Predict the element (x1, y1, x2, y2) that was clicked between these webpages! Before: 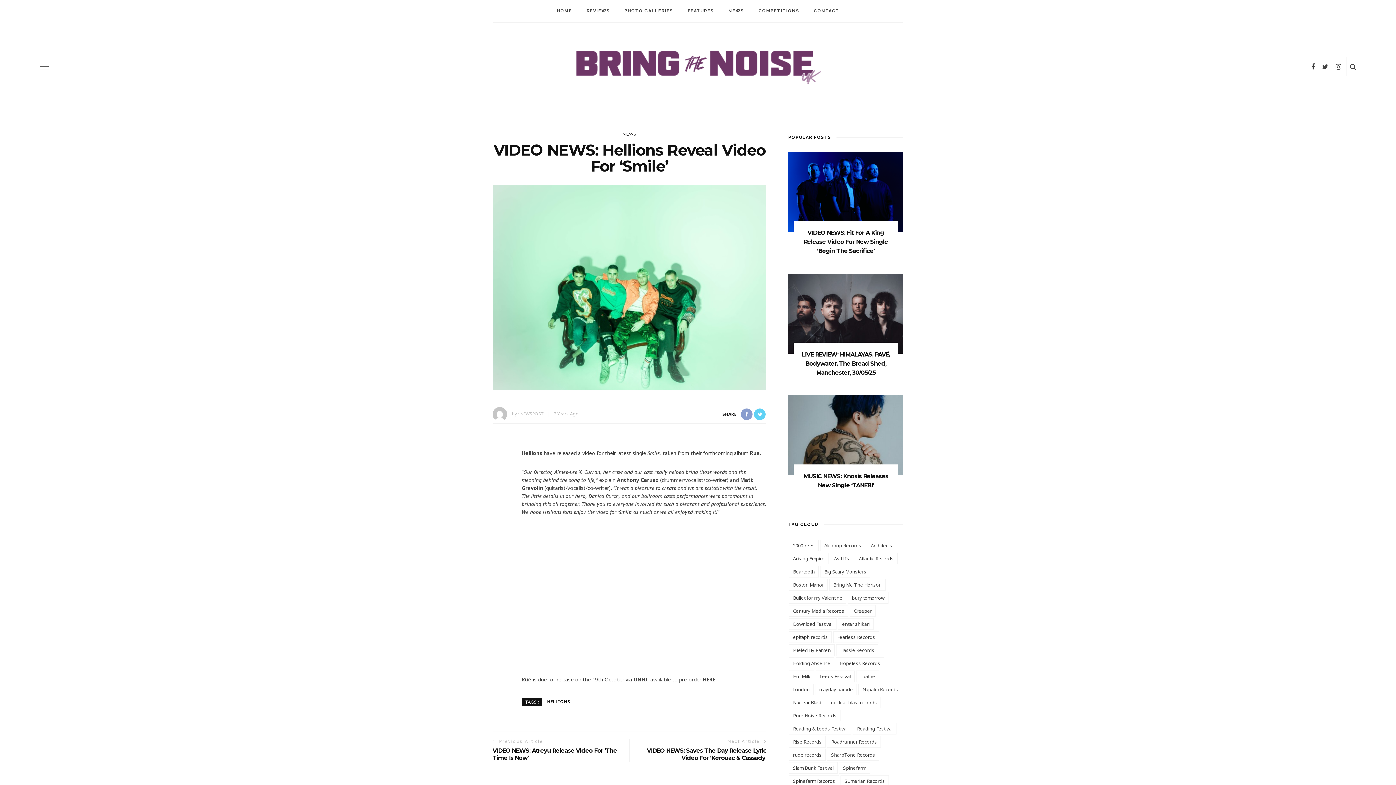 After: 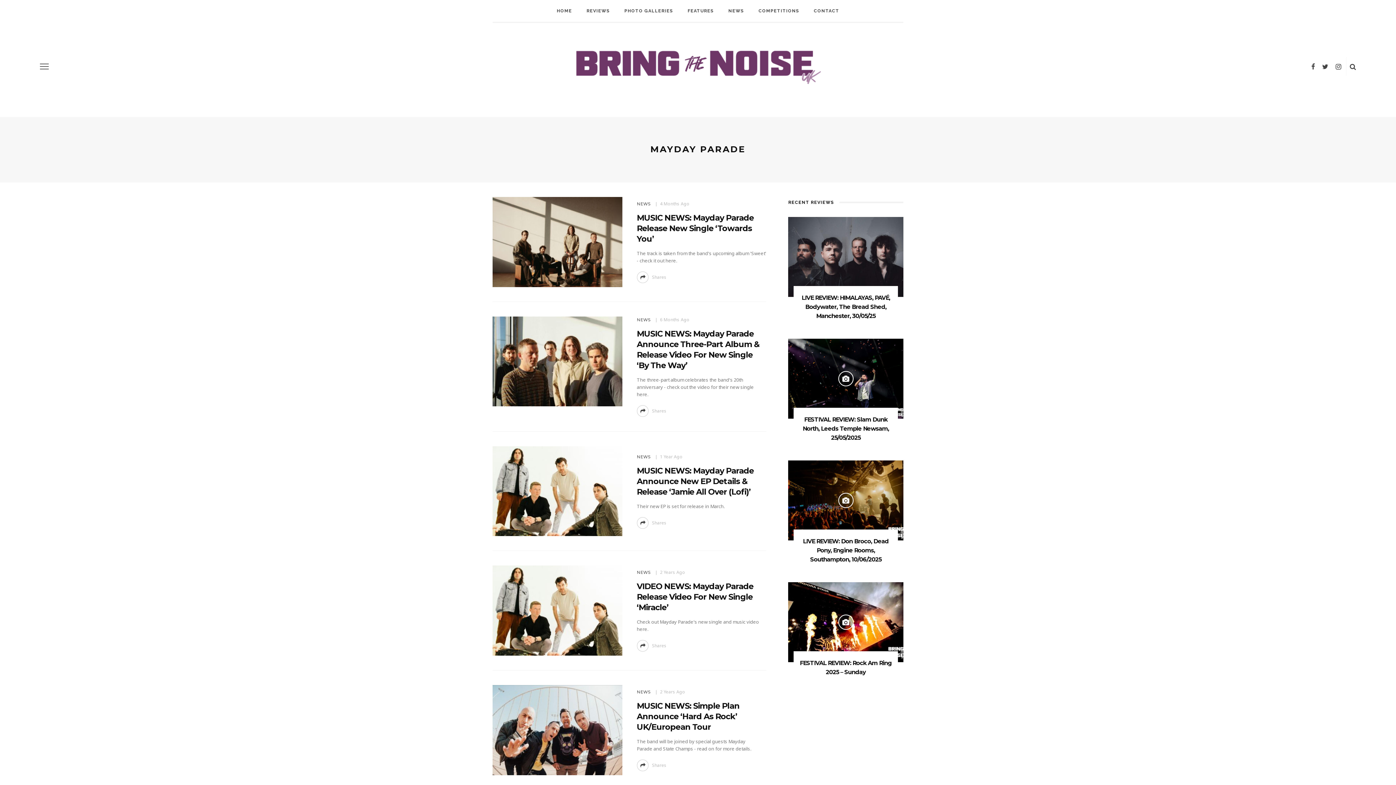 Action: bbox: (815, 683, 857, 695) label: mayday parade (50 items)